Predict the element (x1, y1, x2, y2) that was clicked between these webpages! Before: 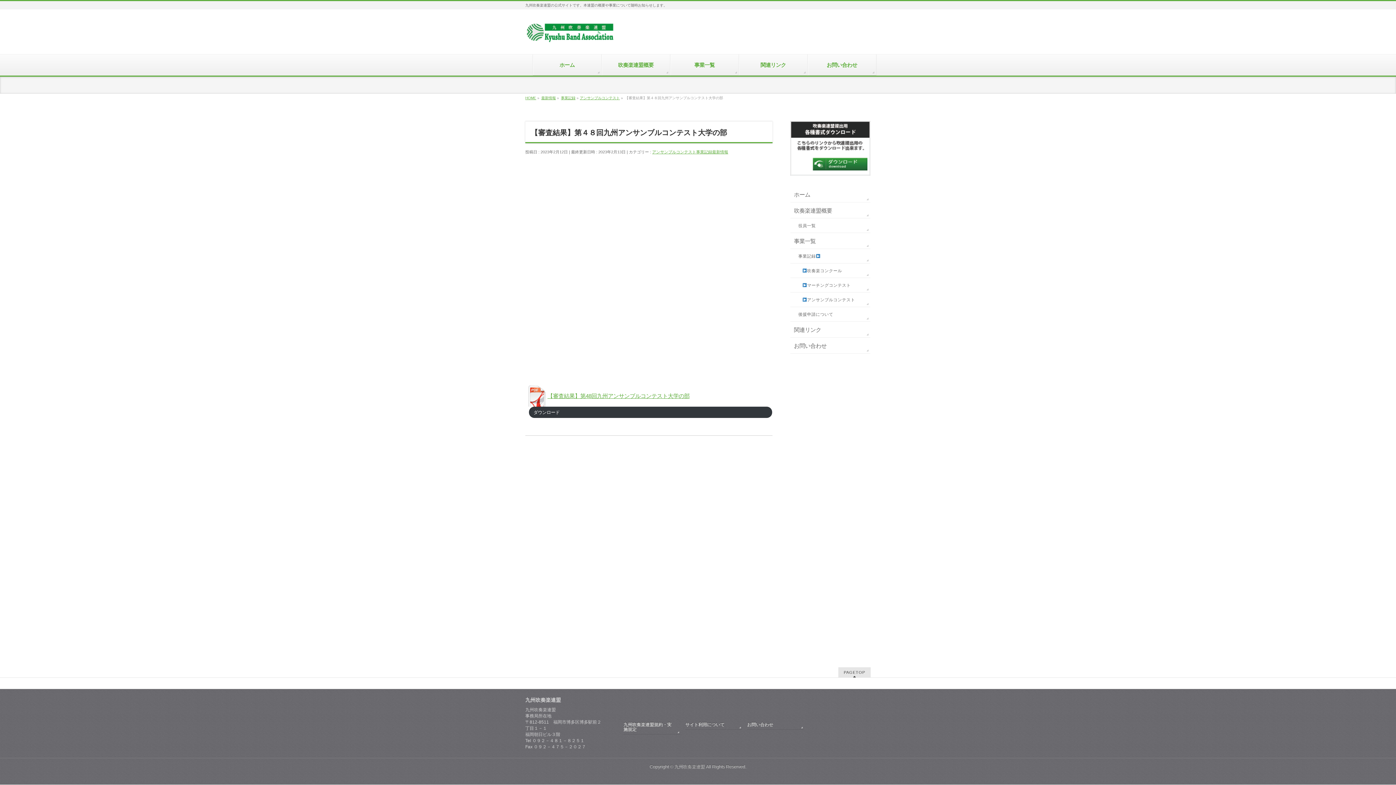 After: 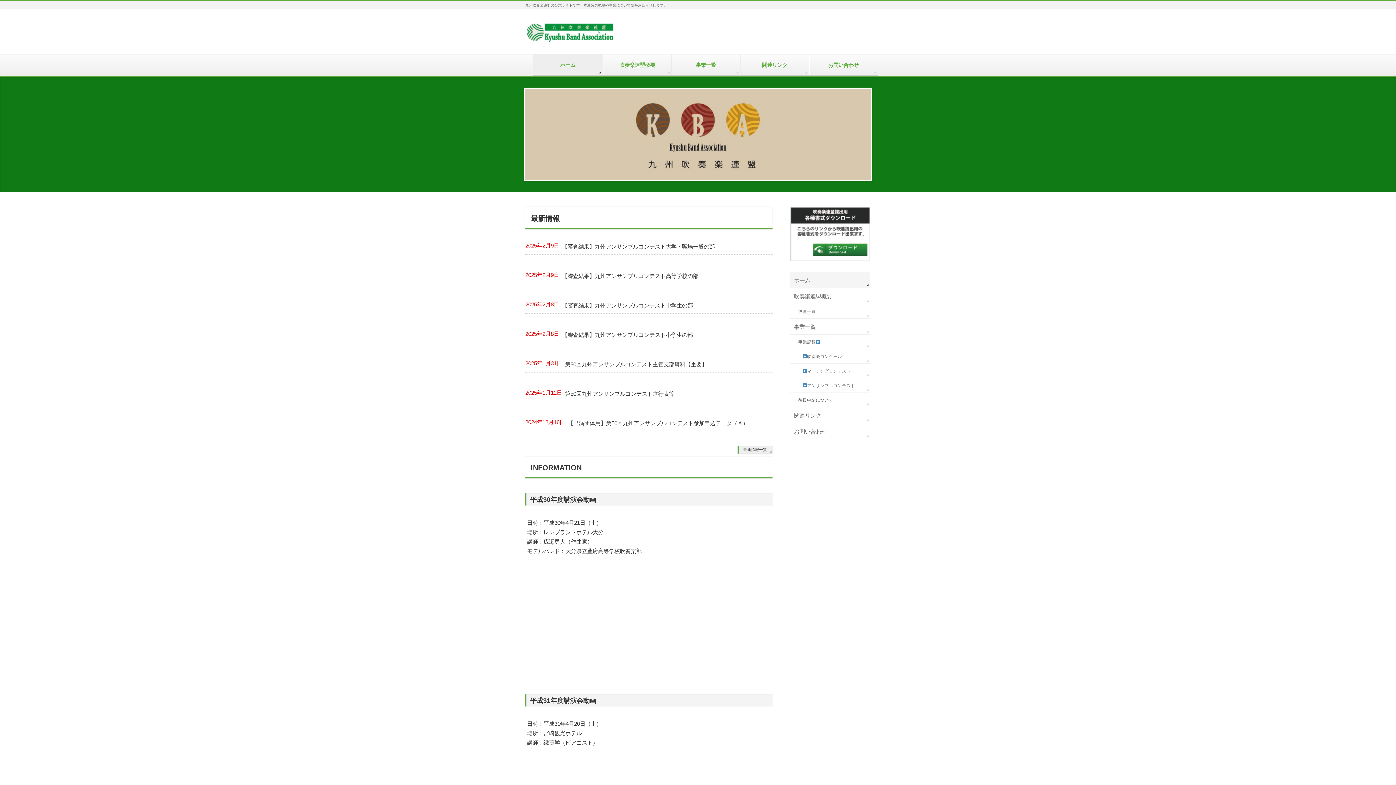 Action: bbox: (525, 30, 613, 40)